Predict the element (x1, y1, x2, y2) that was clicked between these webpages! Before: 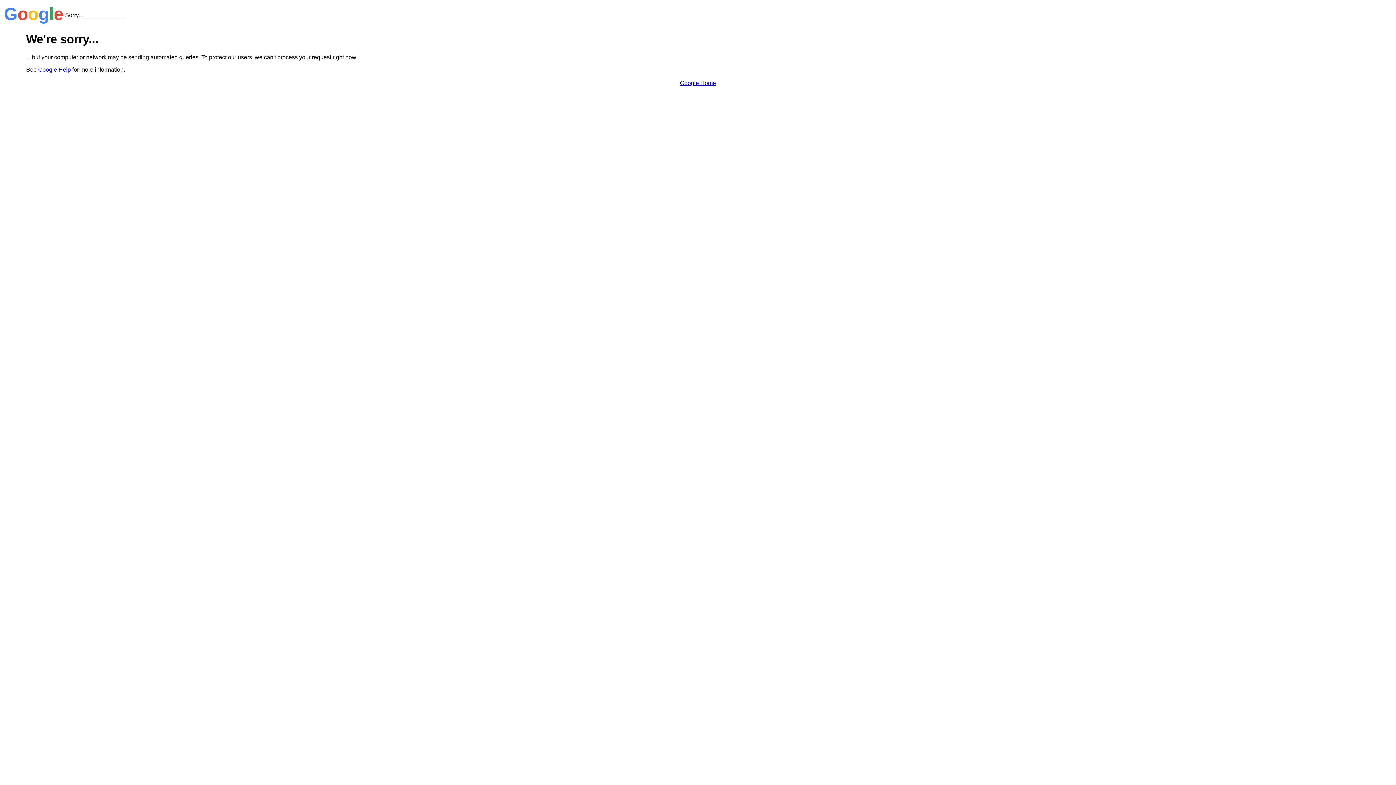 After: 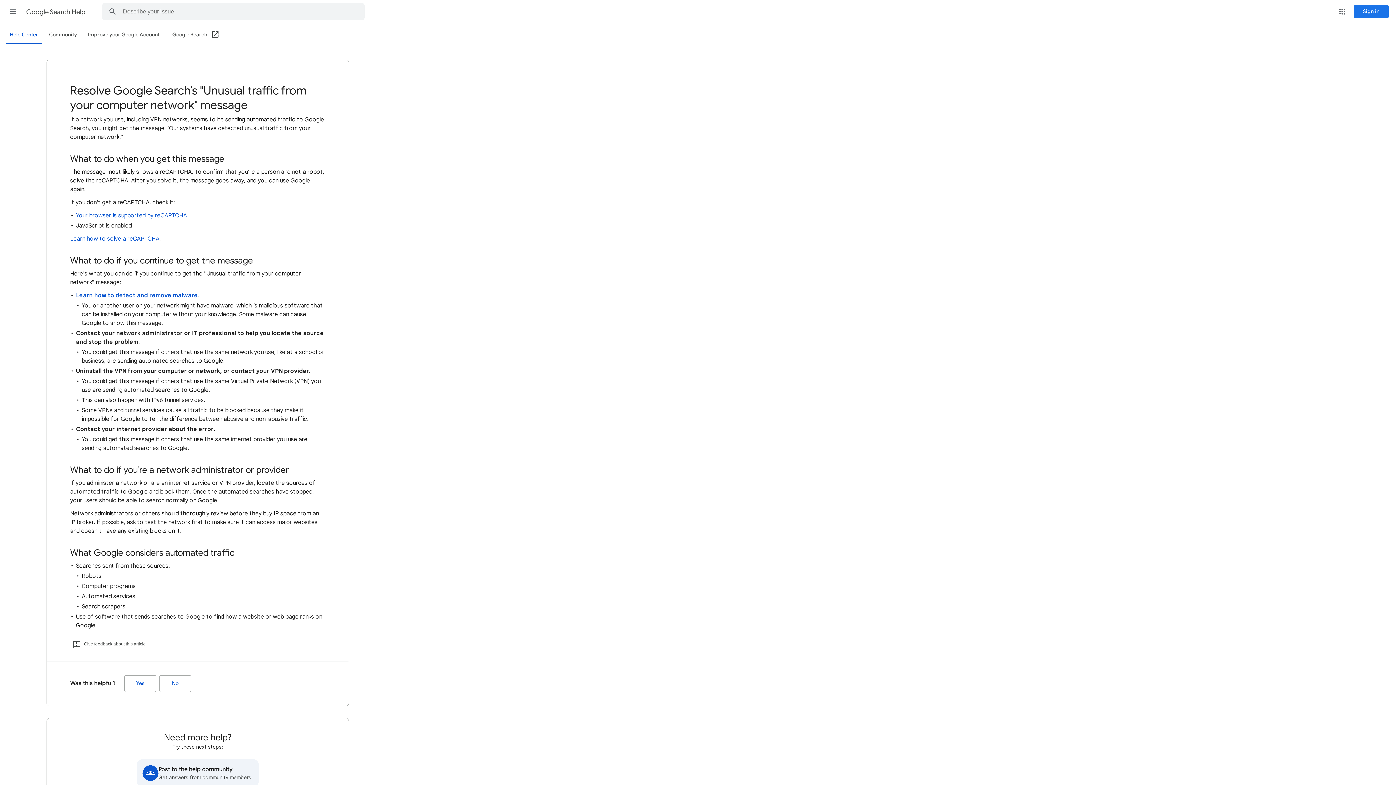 Action: bbox: (38, 66, 70, 72) label: Google Help